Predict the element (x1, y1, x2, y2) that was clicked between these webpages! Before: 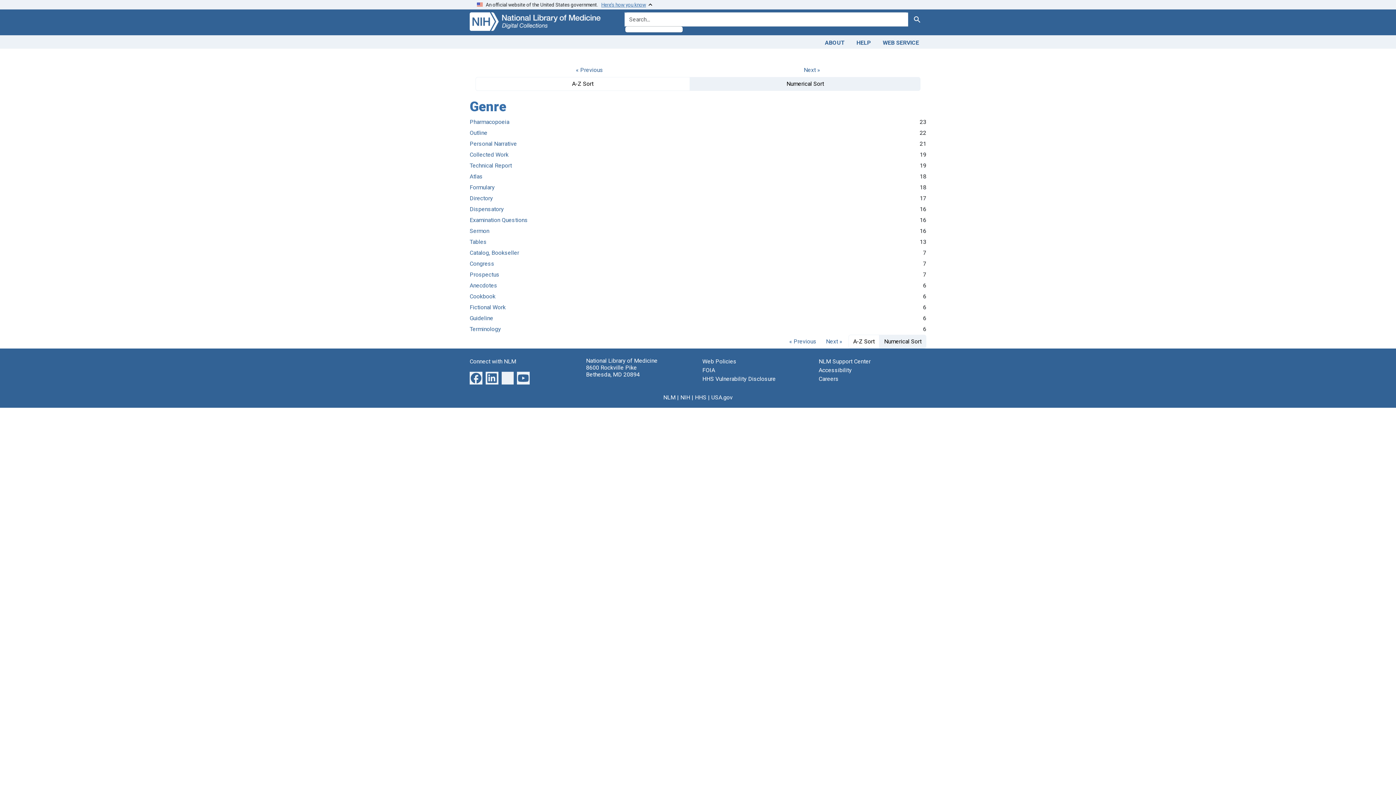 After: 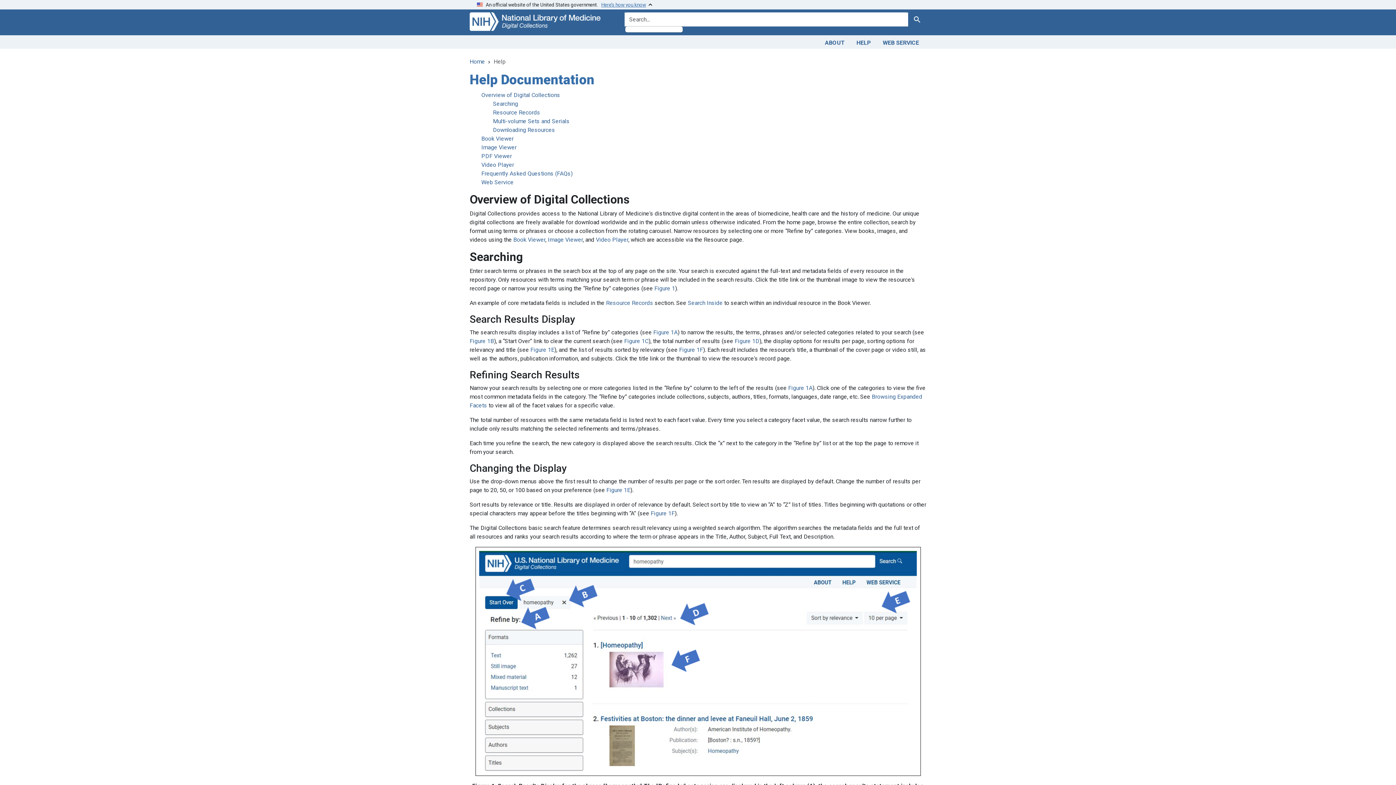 Action: label: HELP bbox: (850, 36, 877, 47)